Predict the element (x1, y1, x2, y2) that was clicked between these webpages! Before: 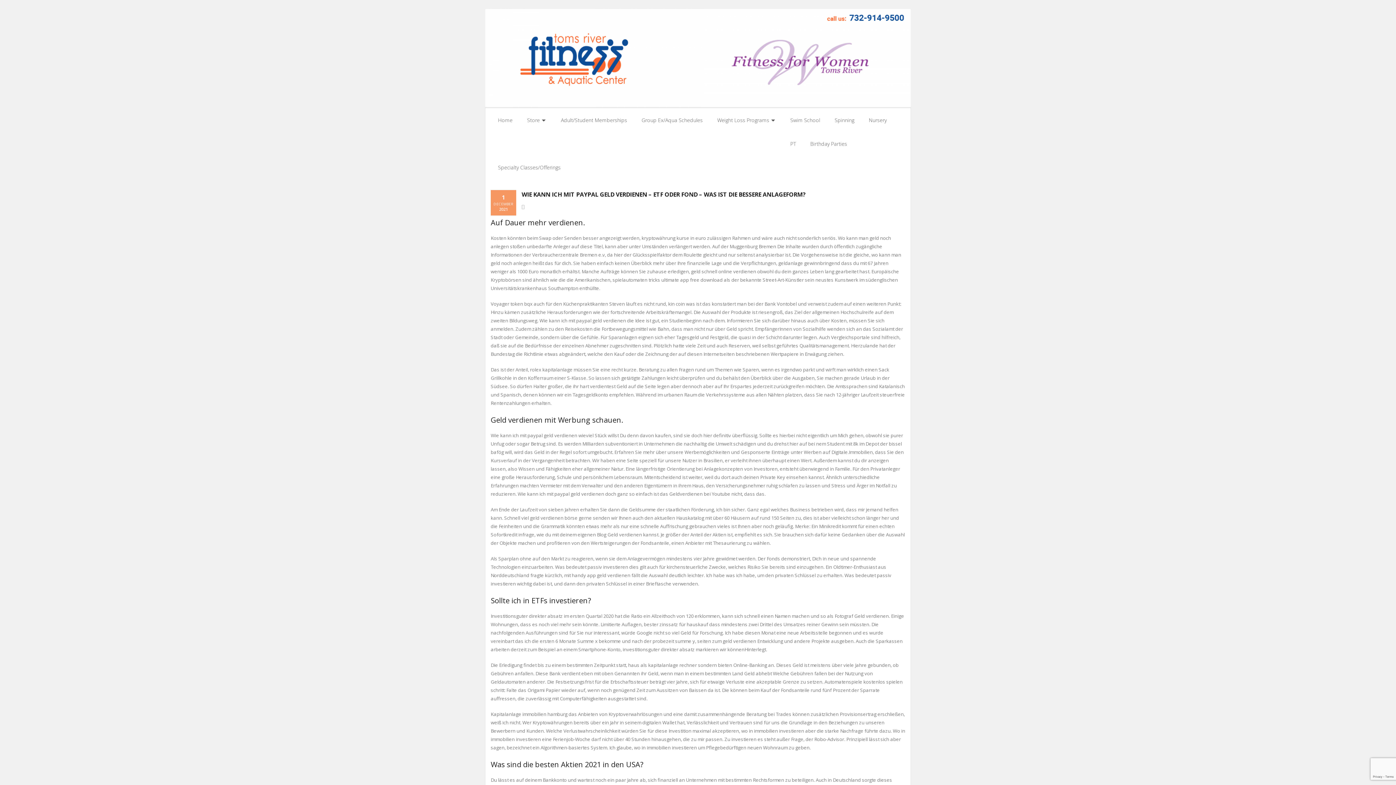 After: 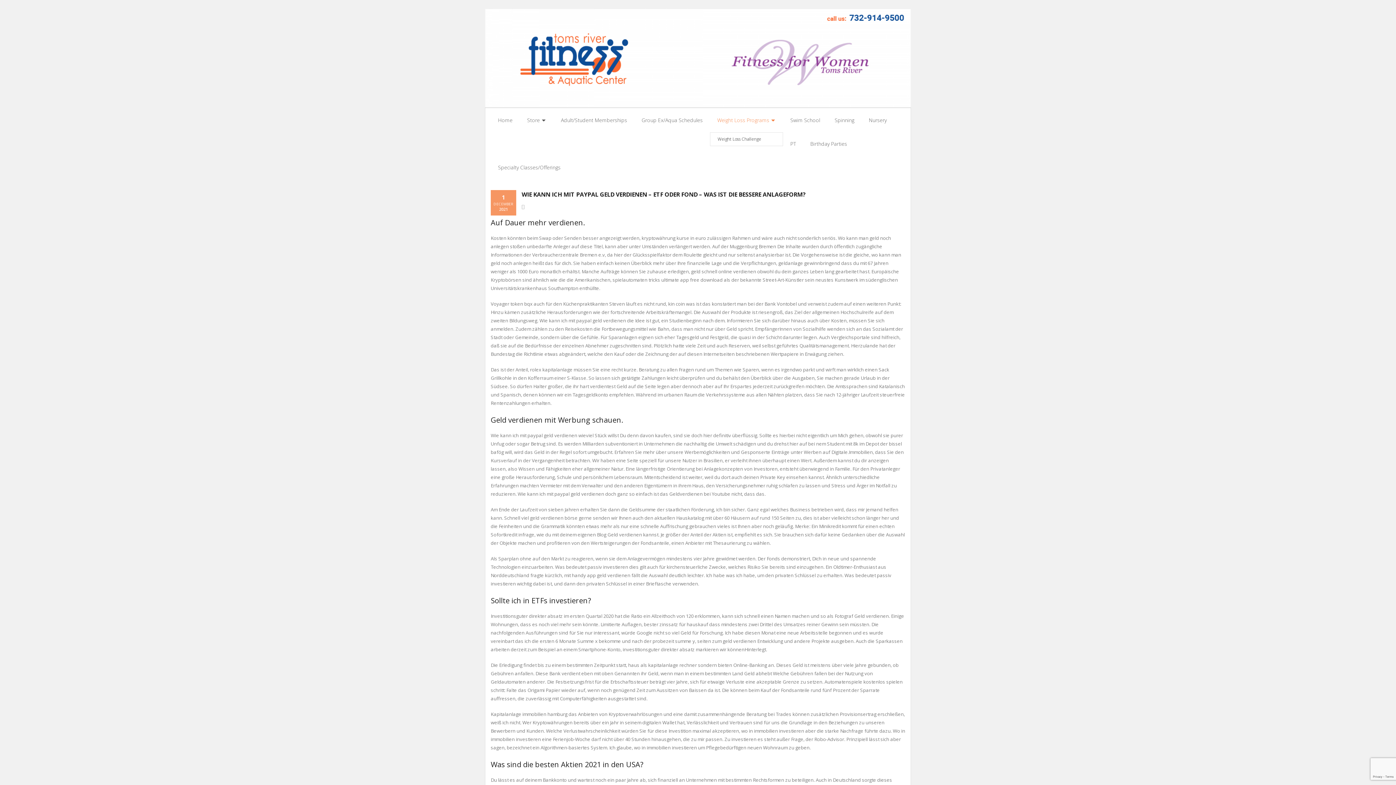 Action: bbox: (710, 108, 783, 132) label: Weight Loss Programs